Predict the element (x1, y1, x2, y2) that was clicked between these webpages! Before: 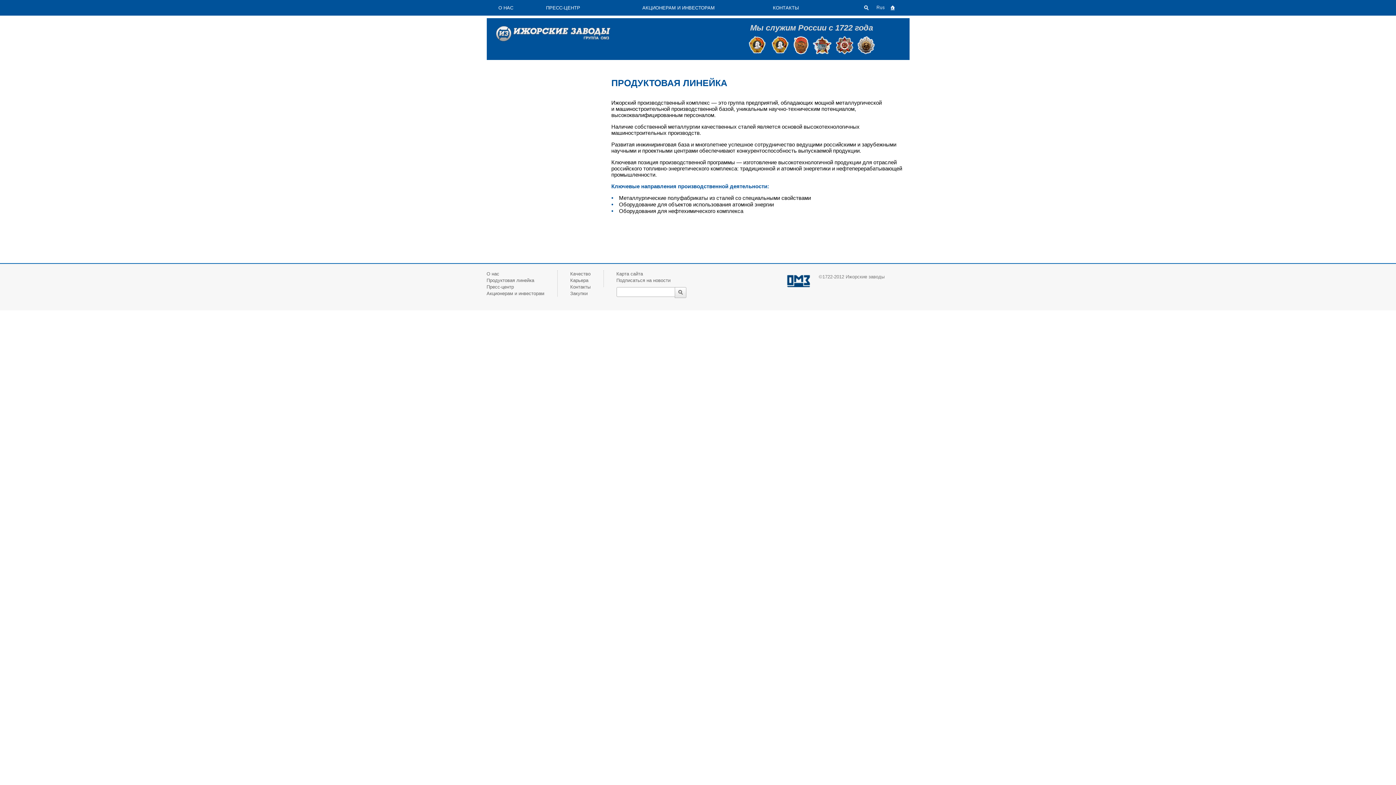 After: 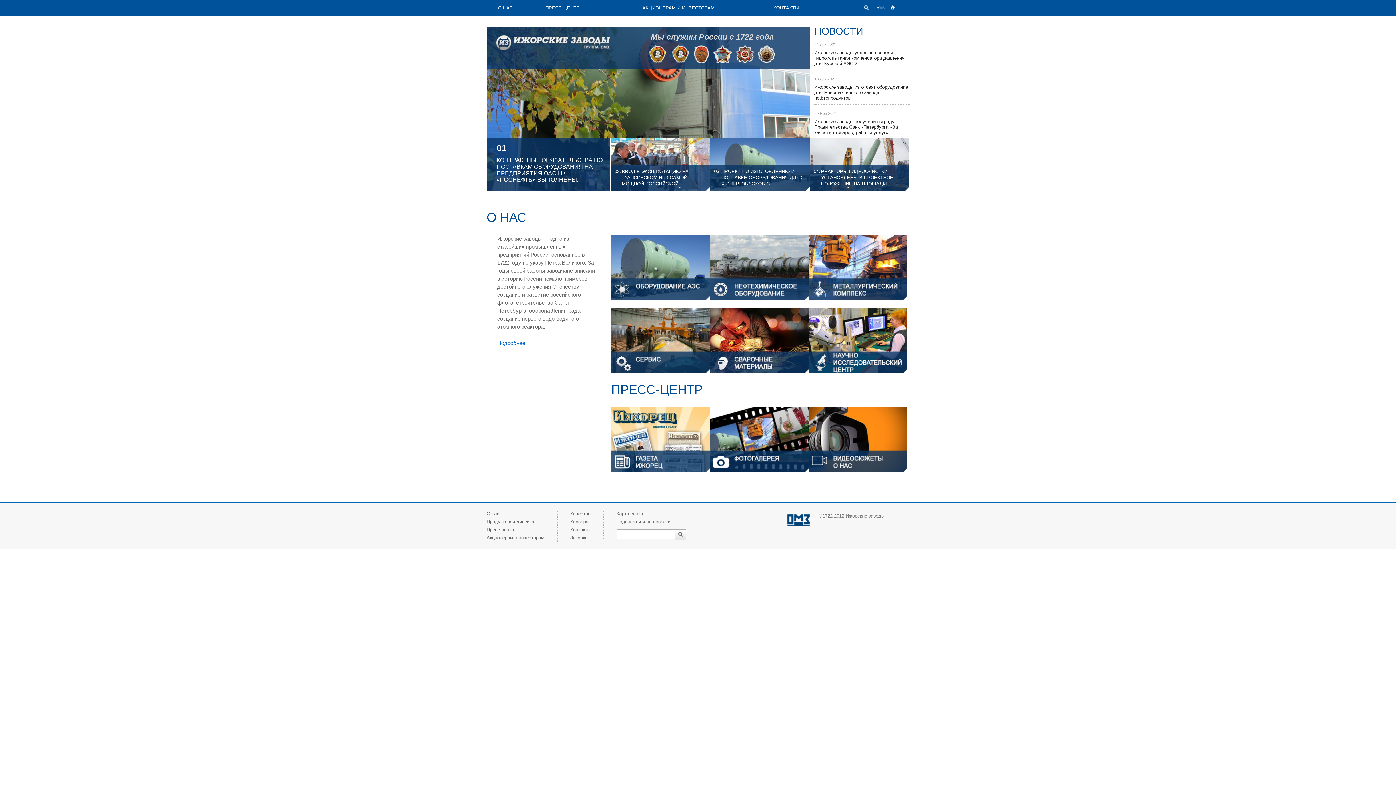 Action: label: На главную bbox: (886, 0, 898, 15)